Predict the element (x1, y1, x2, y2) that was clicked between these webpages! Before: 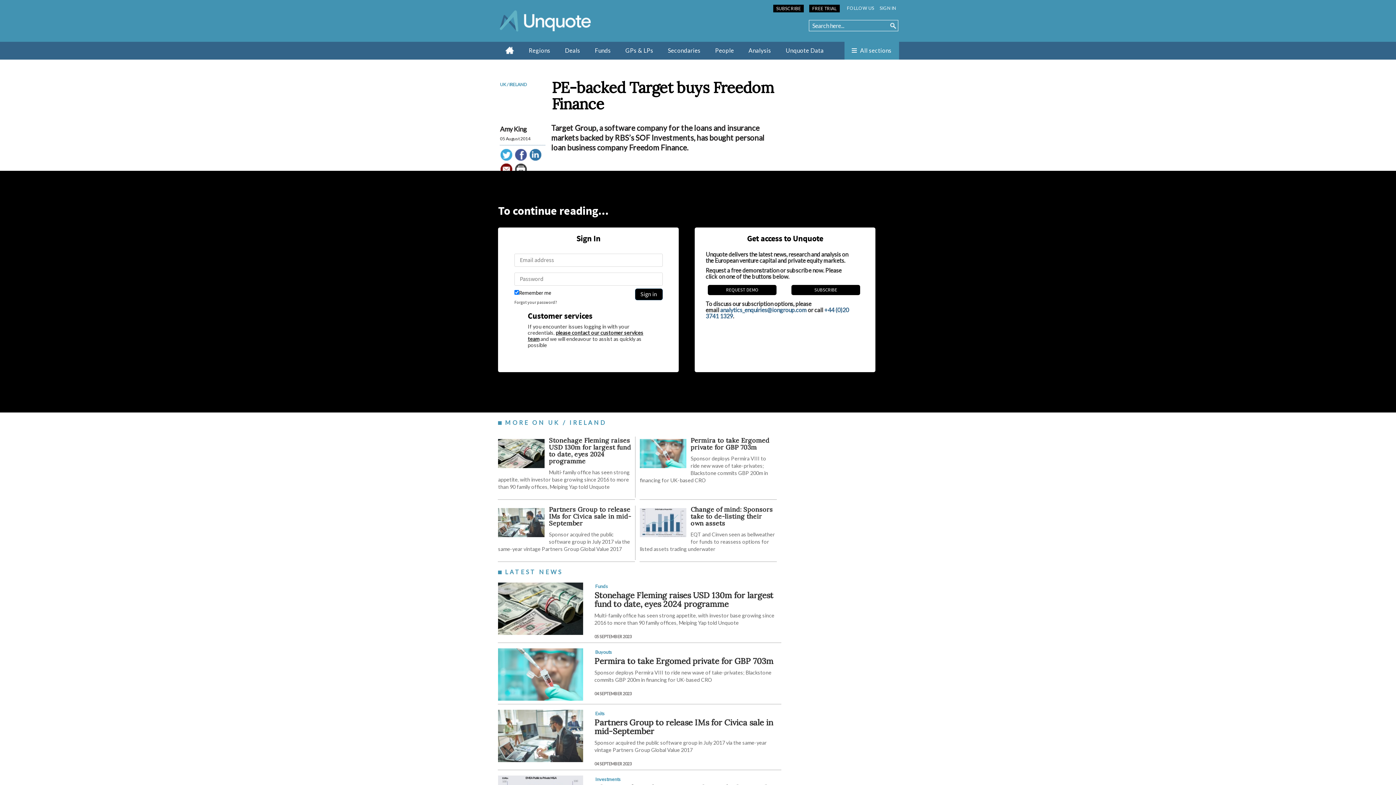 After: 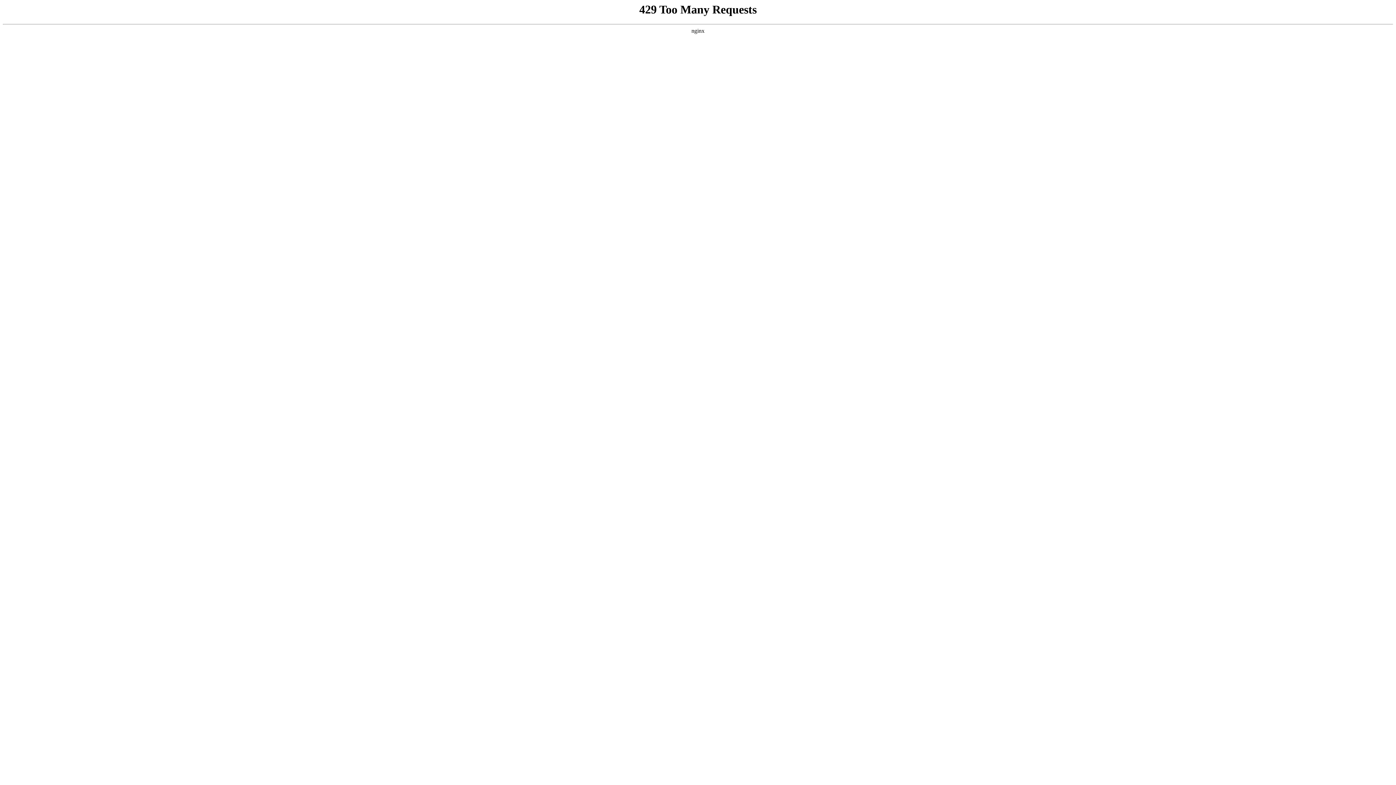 Action: label: SUBSCRIBE bbox: (791, 284, 860, 295)